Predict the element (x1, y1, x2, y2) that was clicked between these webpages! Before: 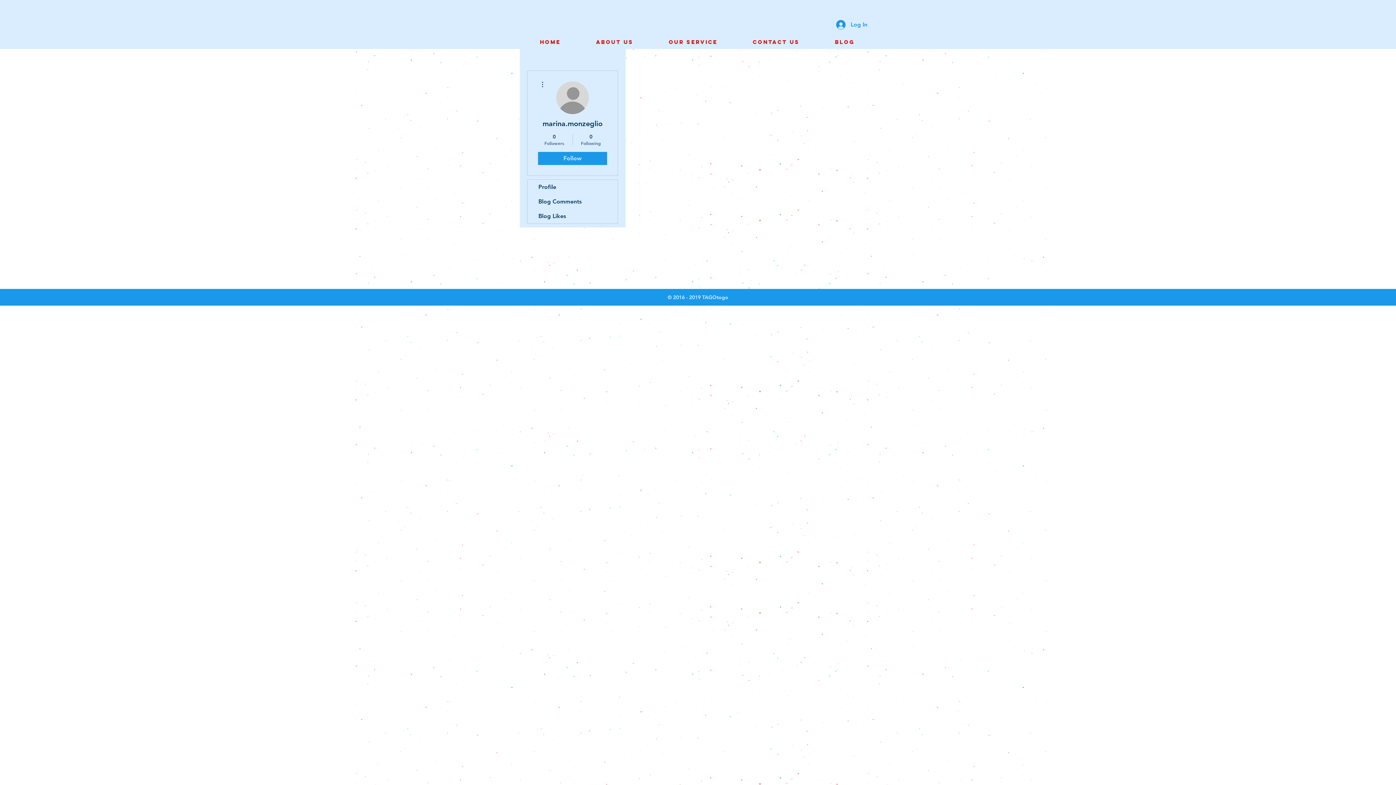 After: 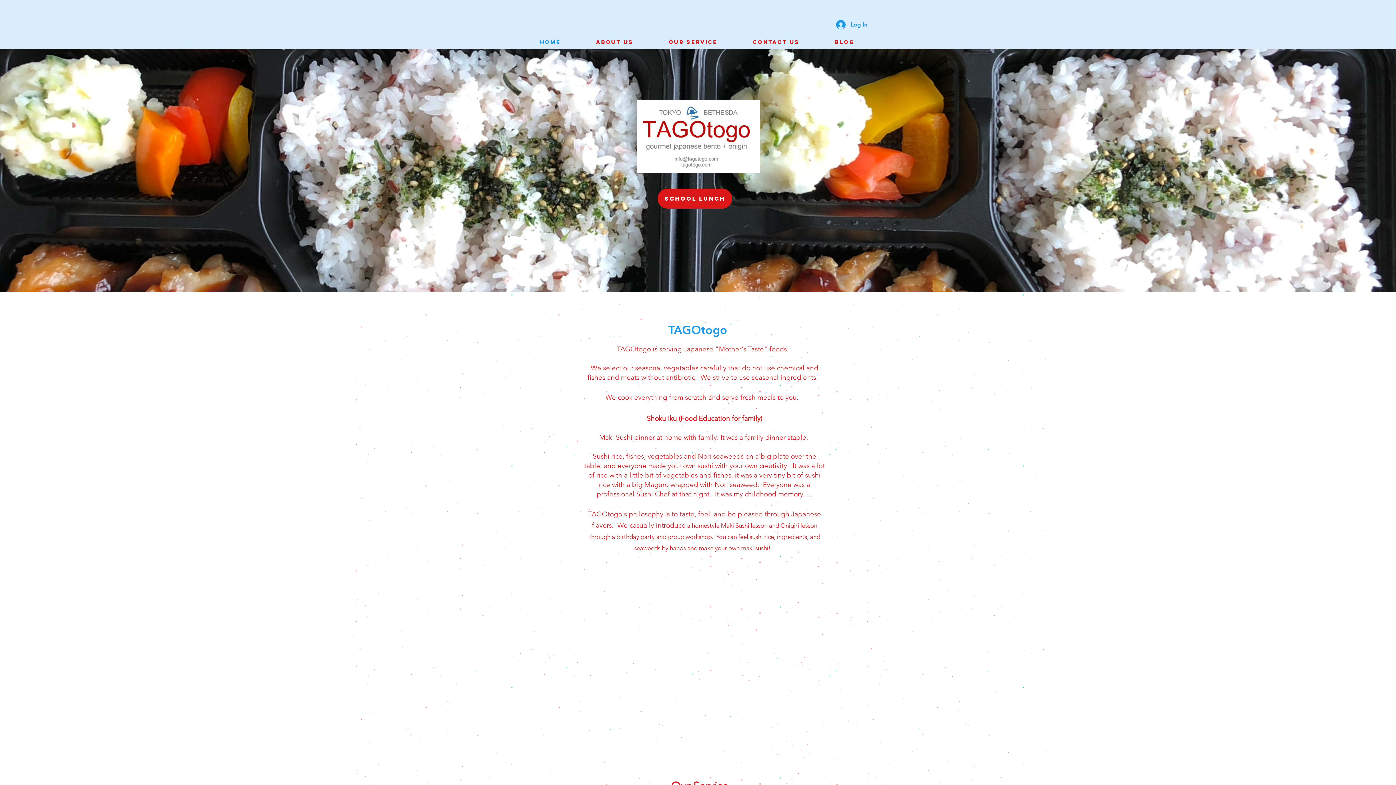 Action: label: ABOUT US bbox: (578, 35, 651, 49)